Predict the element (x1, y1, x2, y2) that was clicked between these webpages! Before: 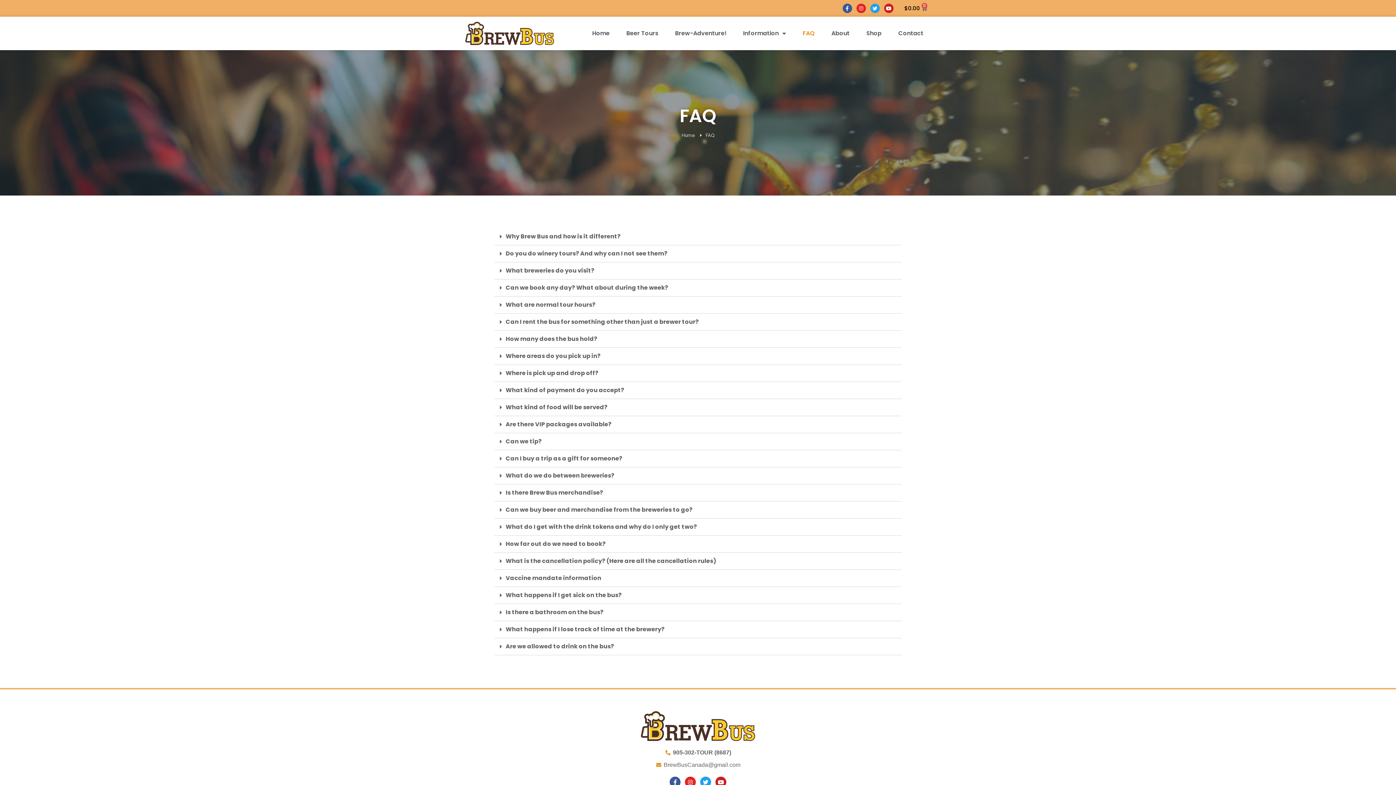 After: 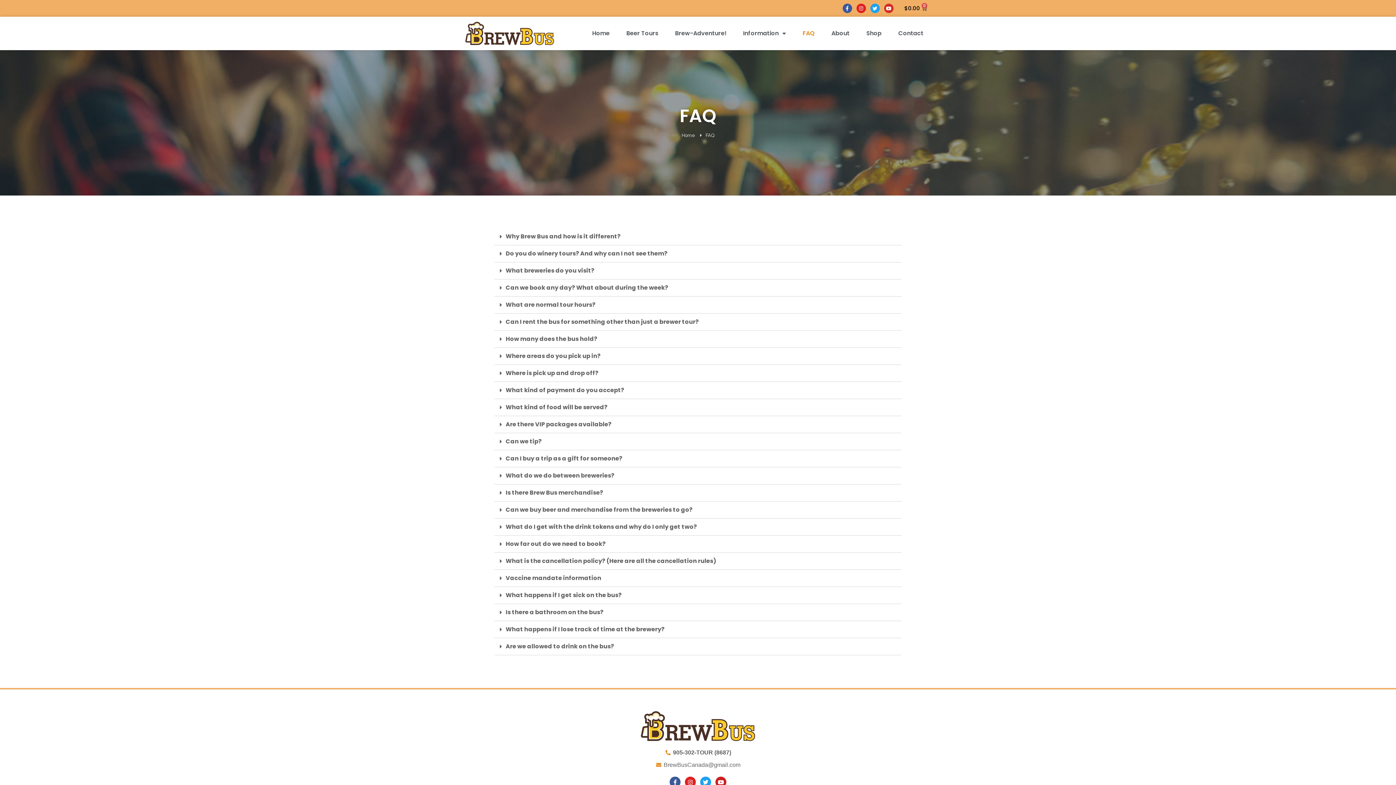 Action: bbox: (884, 3, 893, 13) label: Youtube